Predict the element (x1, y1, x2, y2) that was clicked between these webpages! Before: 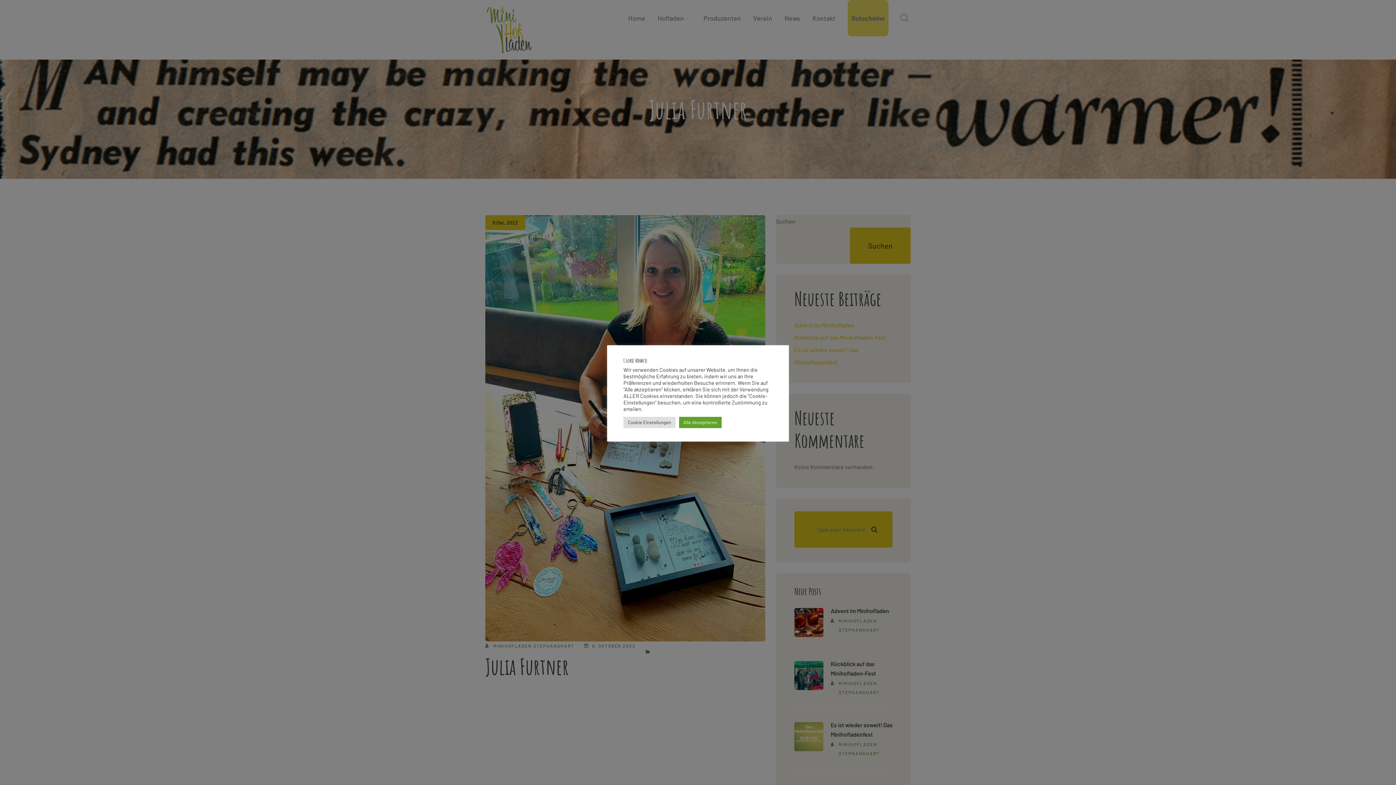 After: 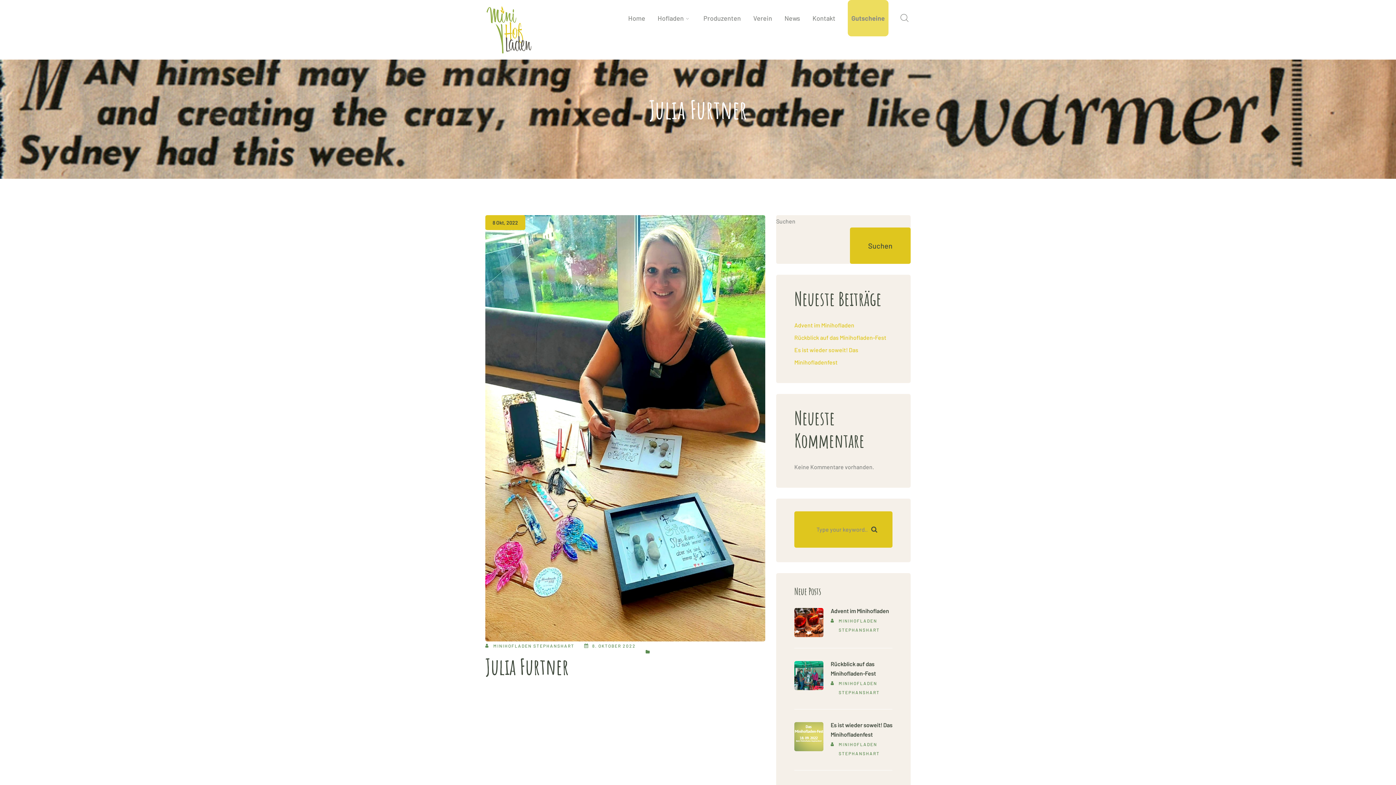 Action: bbox: (679, 416, 721, 428) label: Alle Akzeptieren